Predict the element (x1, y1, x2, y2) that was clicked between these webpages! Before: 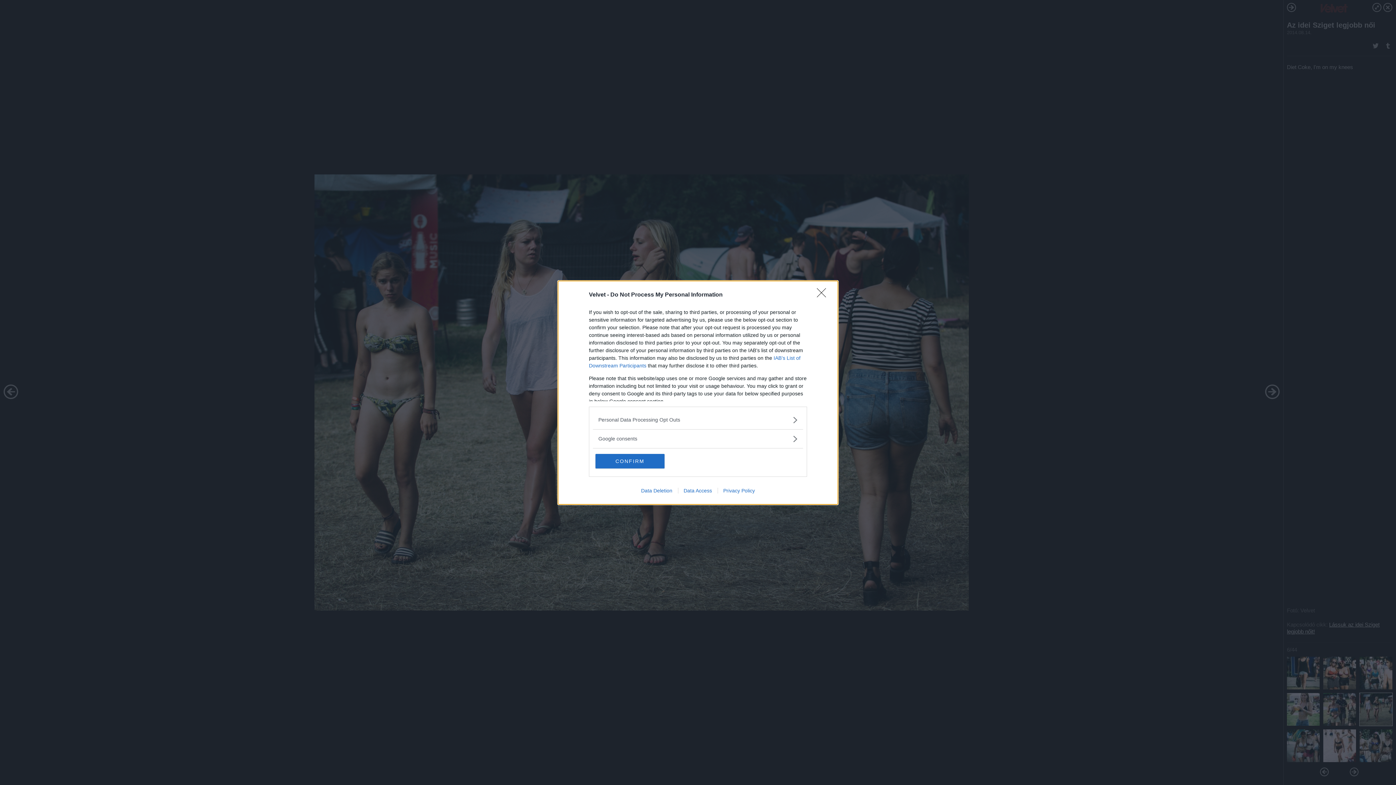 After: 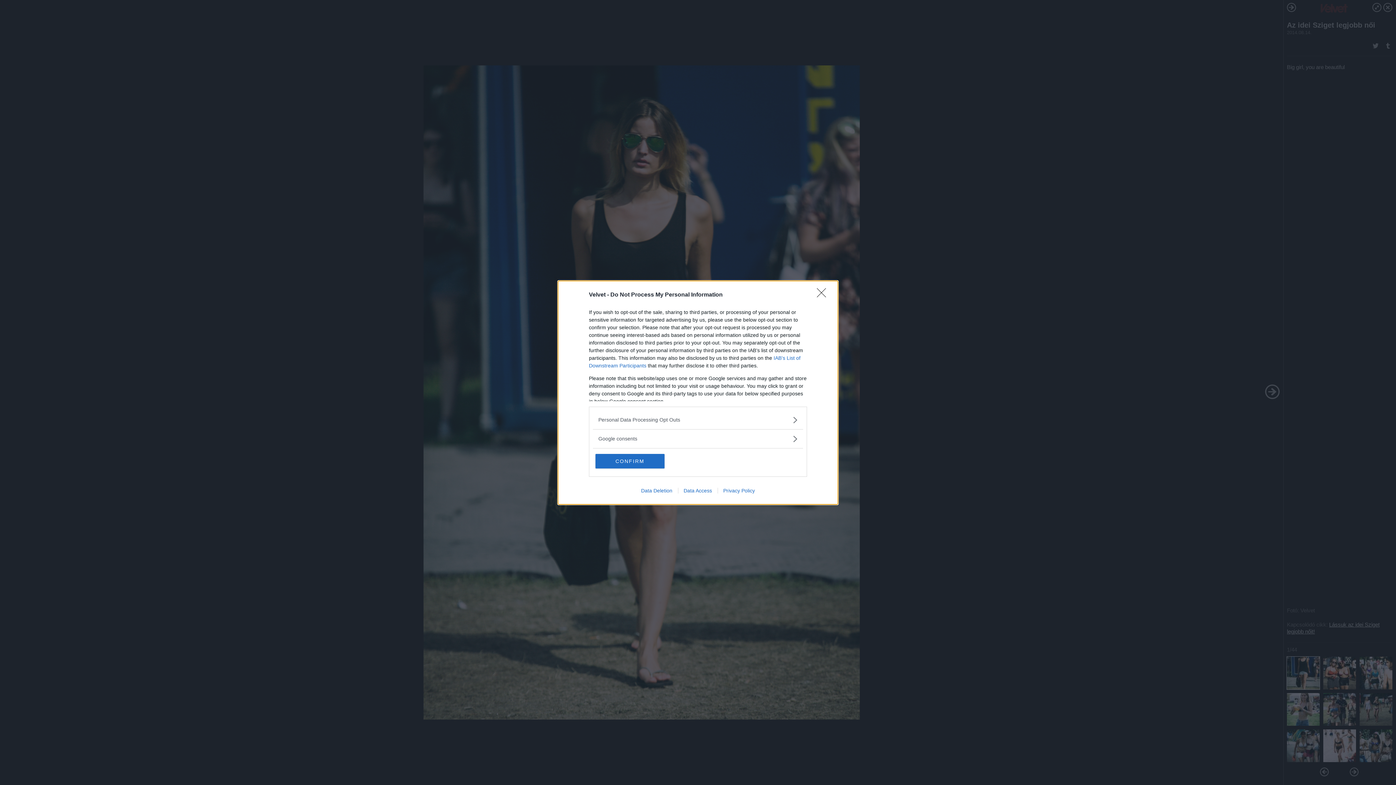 Action: label: Data Deletion bbox: (635, 487, 678, 493)